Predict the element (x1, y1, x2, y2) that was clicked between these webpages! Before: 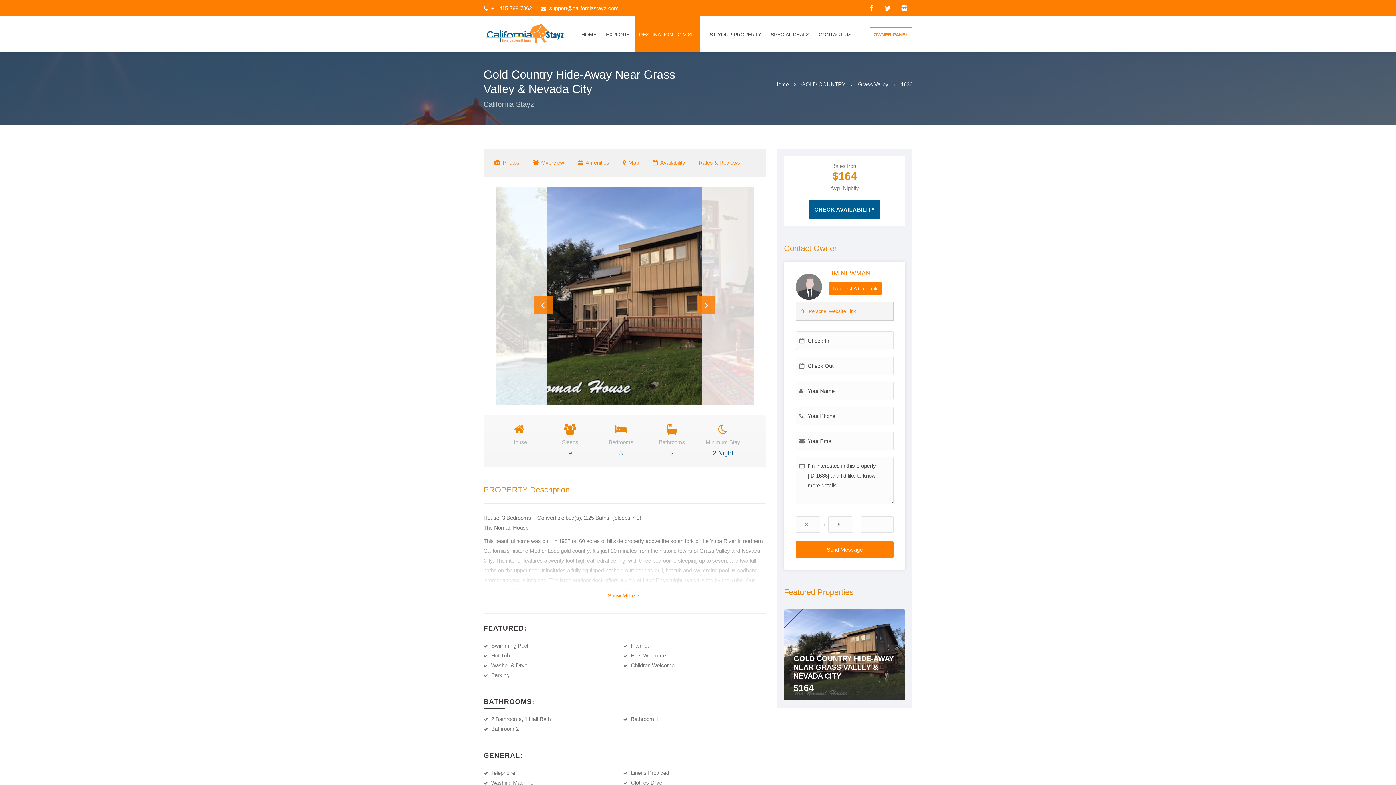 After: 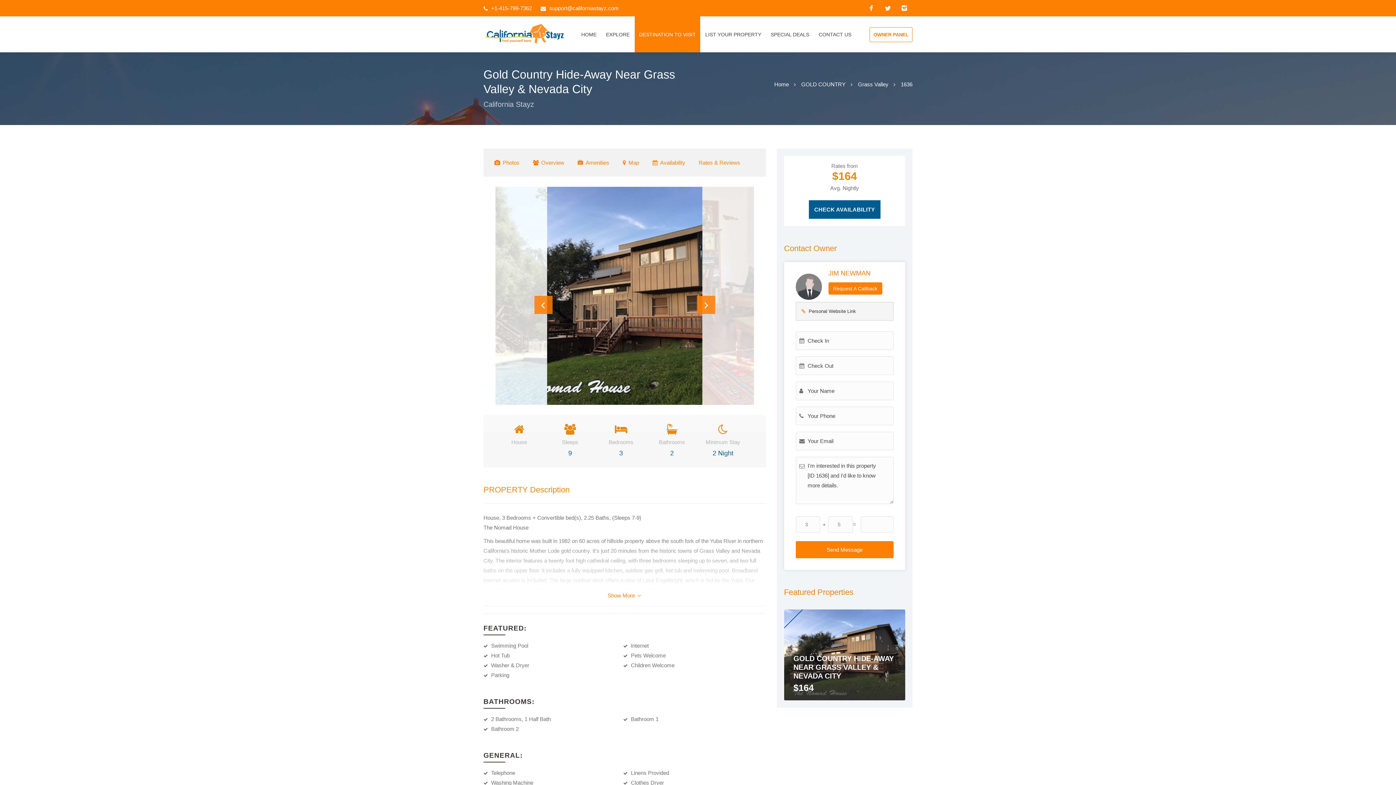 Action: label: Personal Website Link bbox: (808, 307, 856, 316)